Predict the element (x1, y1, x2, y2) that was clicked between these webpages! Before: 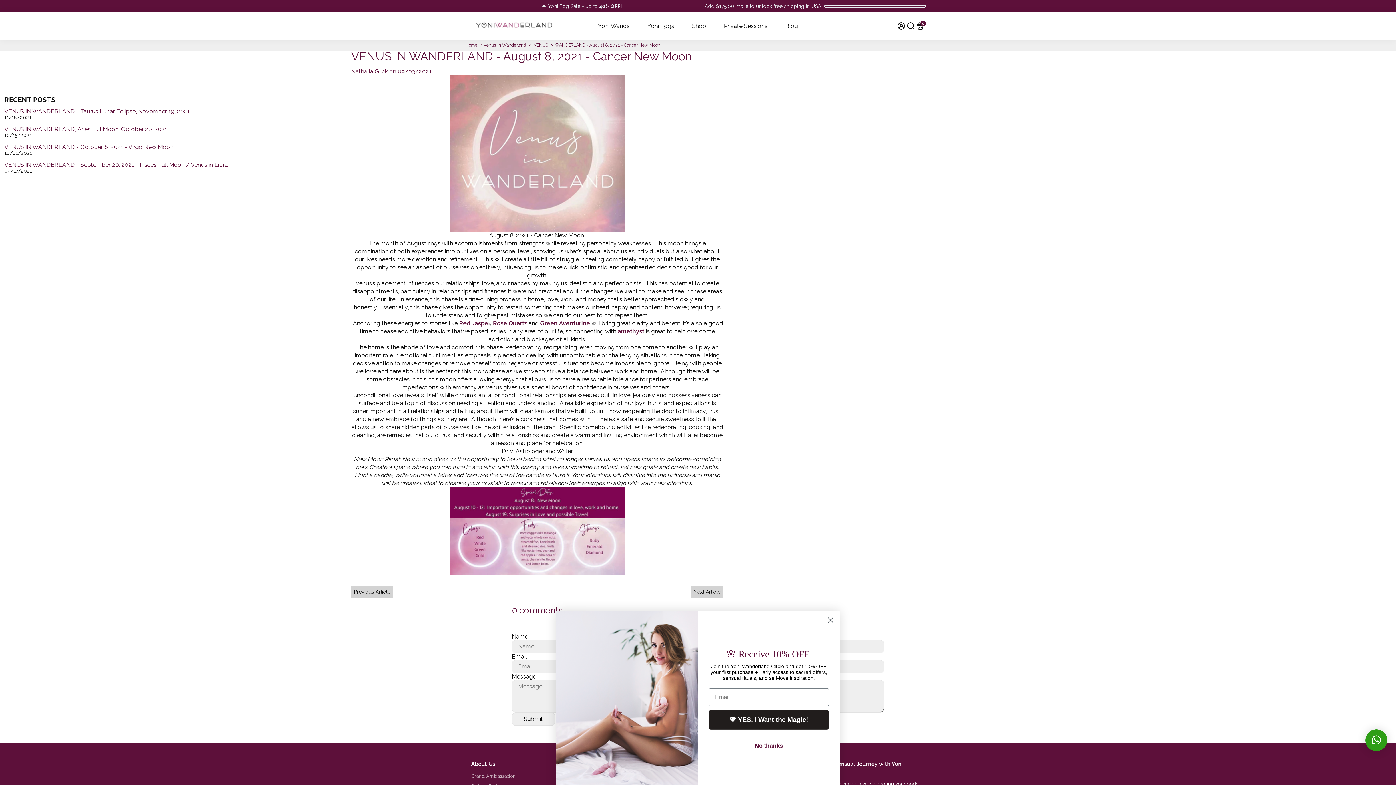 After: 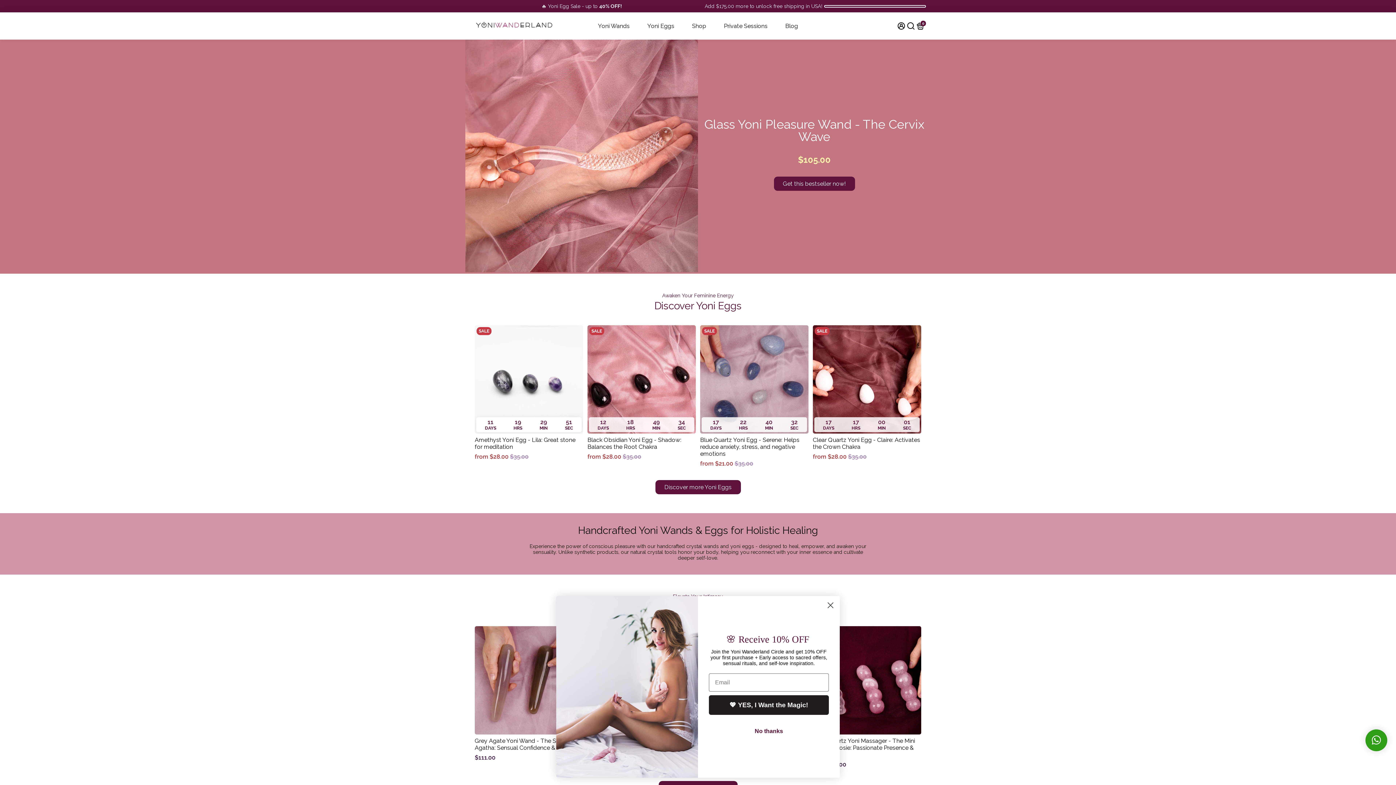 Action: bbox: (471, 27, 556, 34)